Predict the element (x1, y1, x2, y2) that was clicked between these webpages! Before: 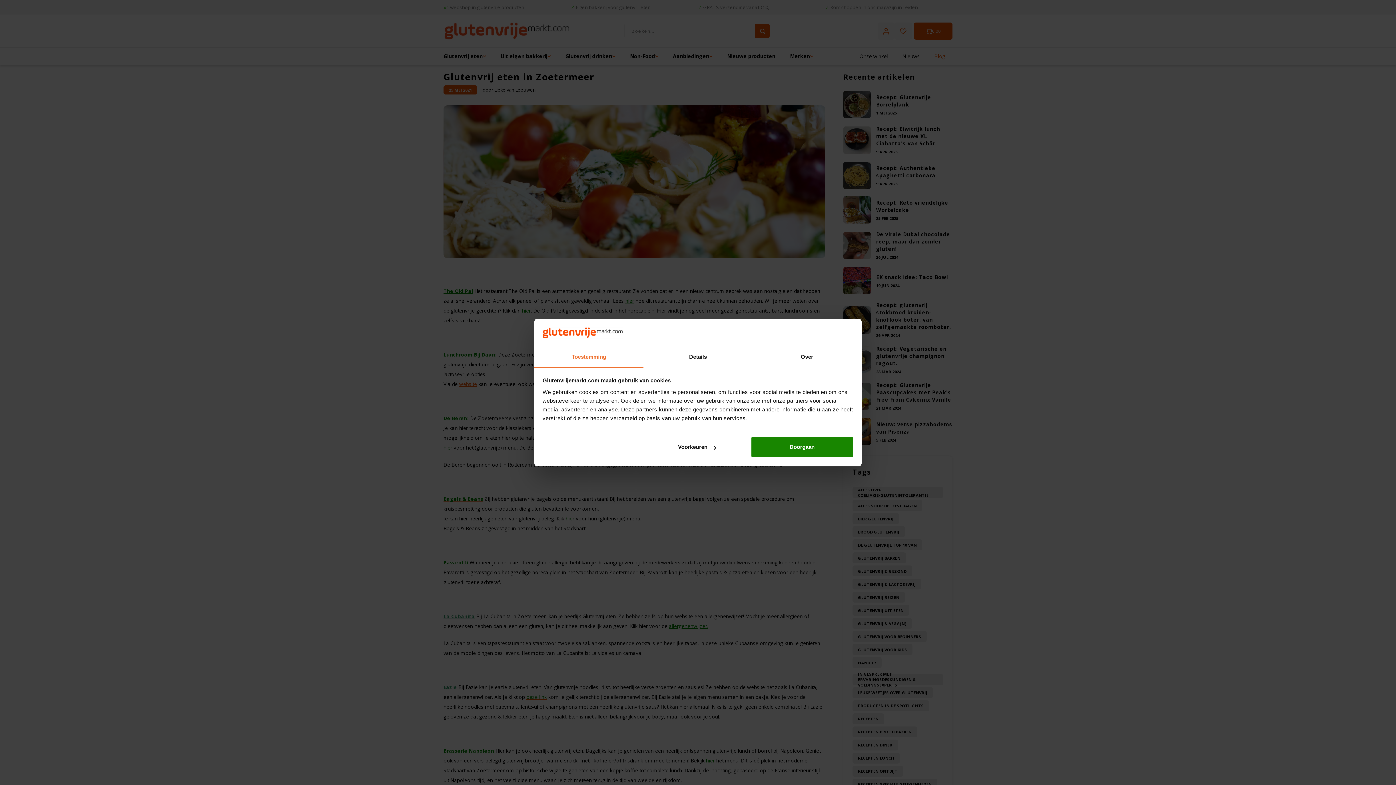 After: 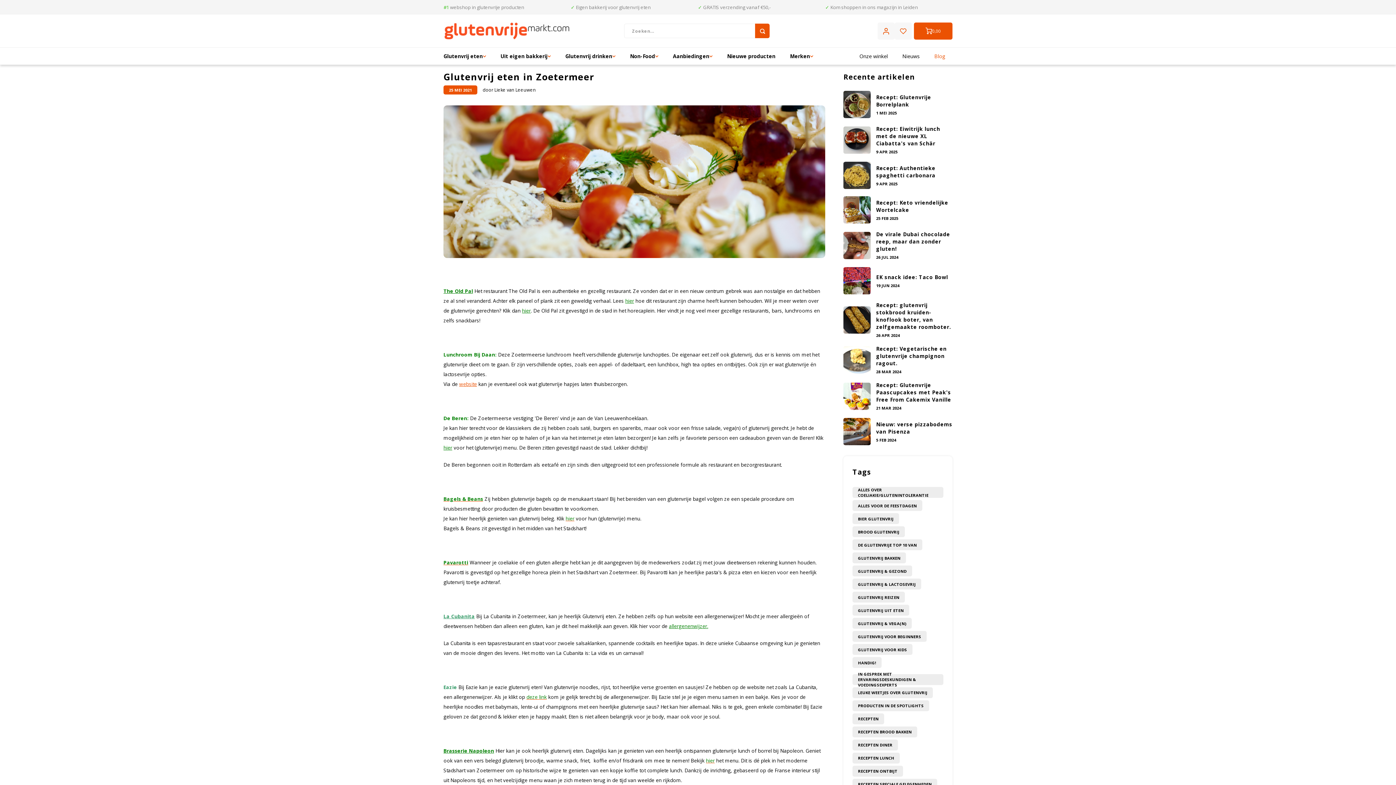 Action: label: Doorgaan bbox: (751, 436, 853, 457)